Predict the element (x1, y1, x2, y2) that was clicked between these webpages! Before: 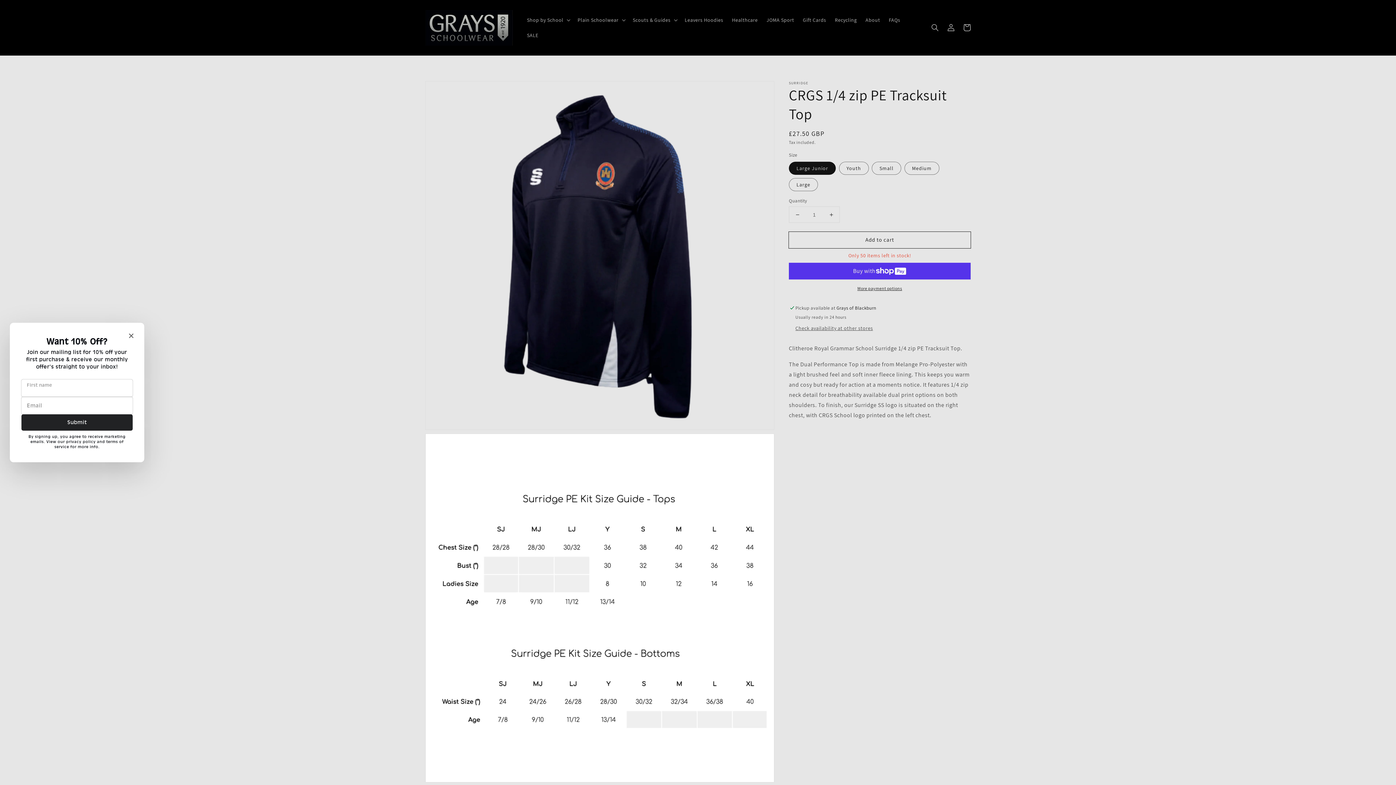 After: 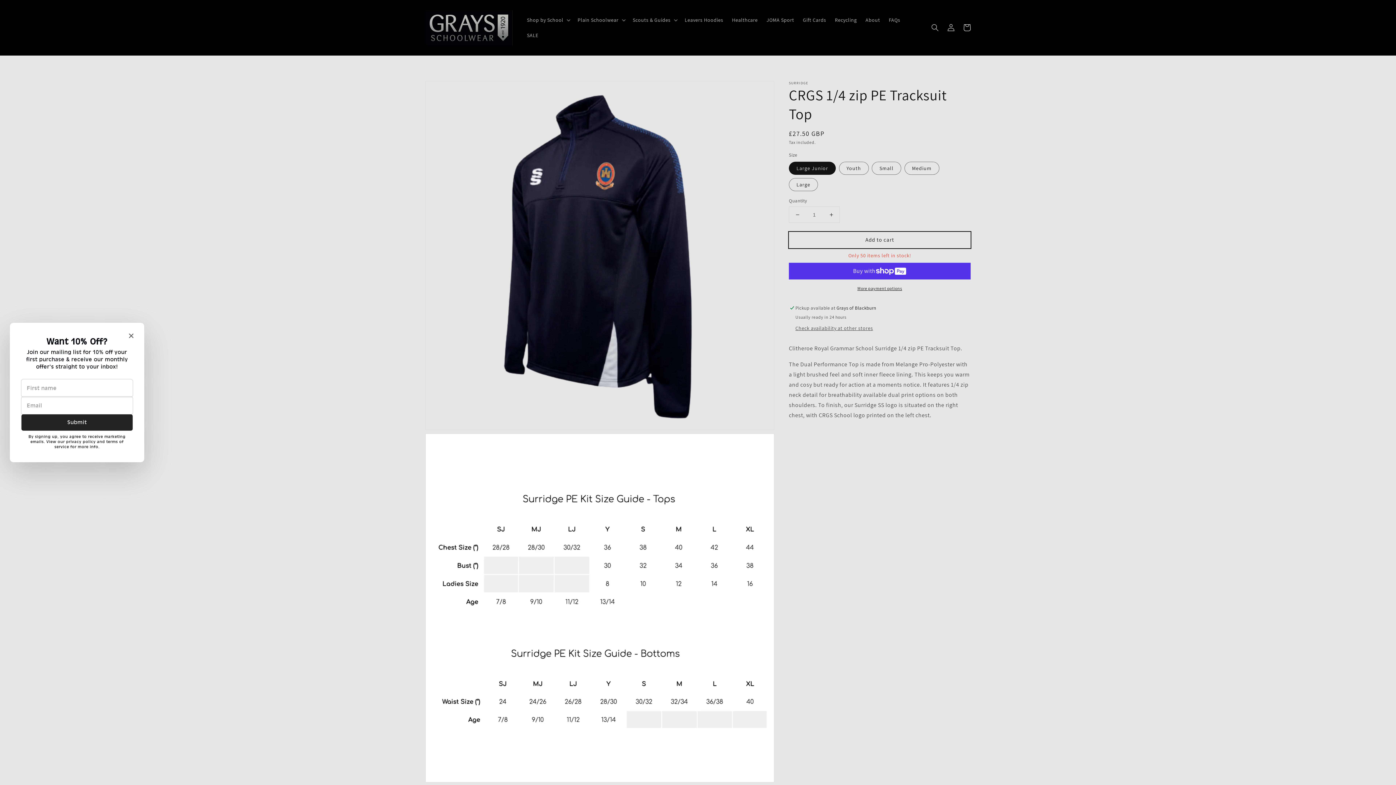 Action: label: Add to cart bbox: (789, 232, 970, 248)